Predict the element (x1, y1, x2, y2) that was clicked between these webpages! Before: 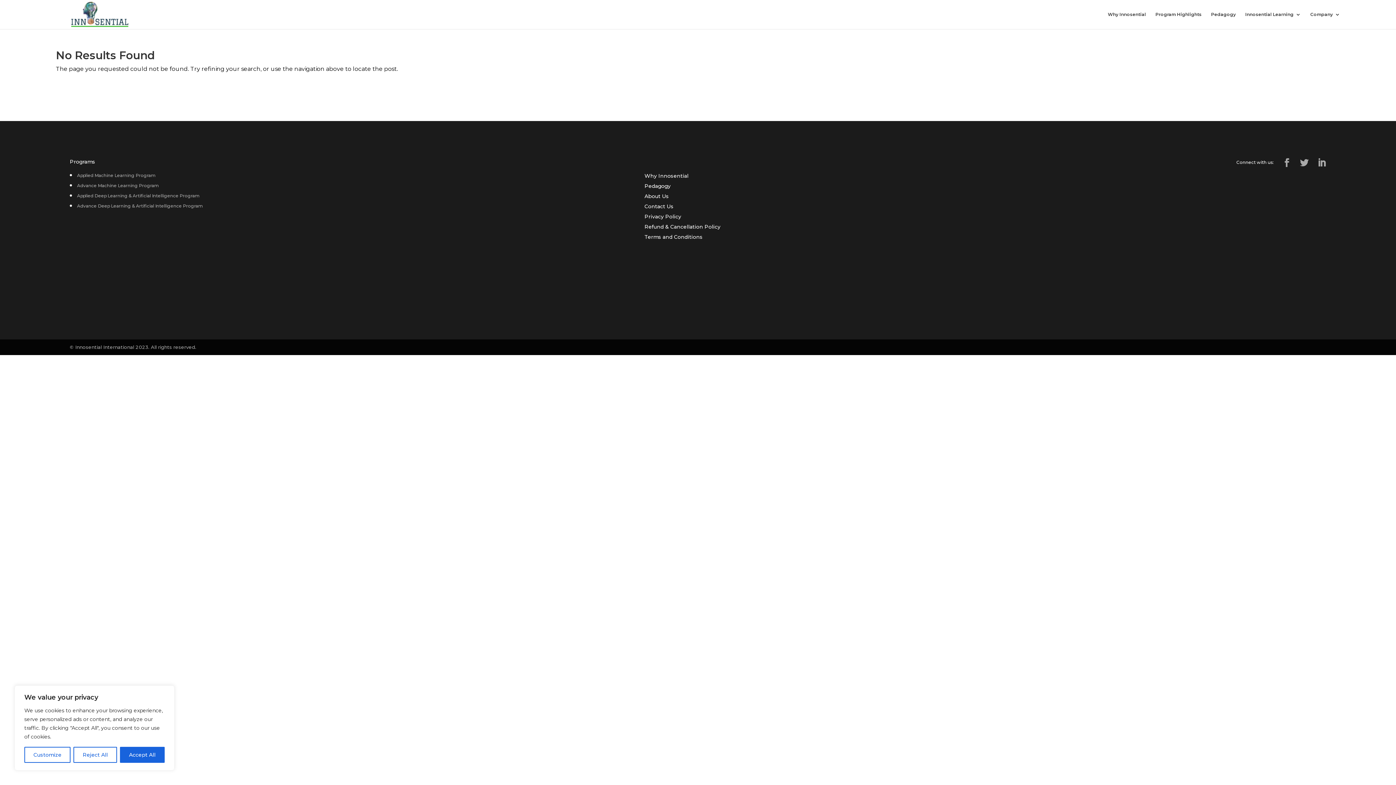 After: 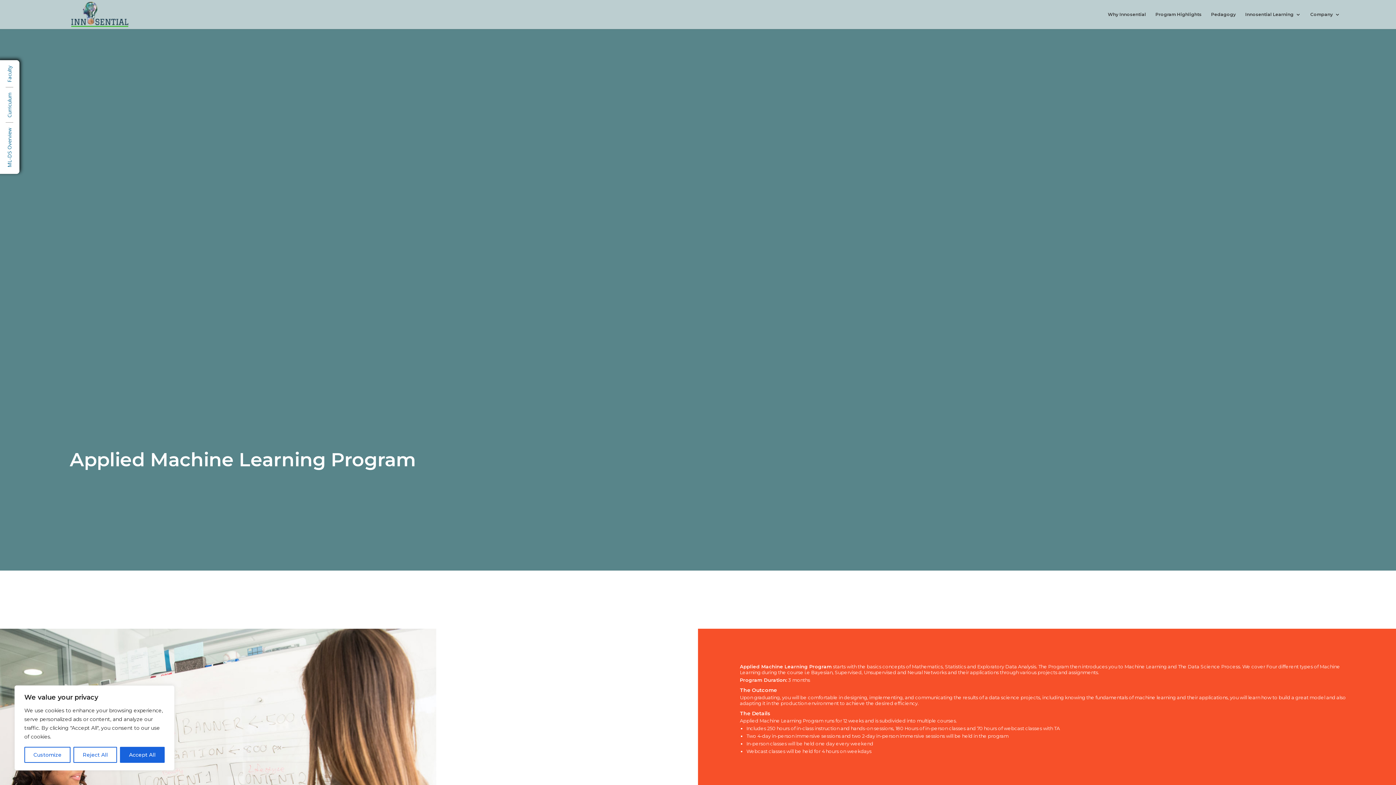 Action: label: Applied Machine Learning Program bbox: (77, 172, 155, 178)